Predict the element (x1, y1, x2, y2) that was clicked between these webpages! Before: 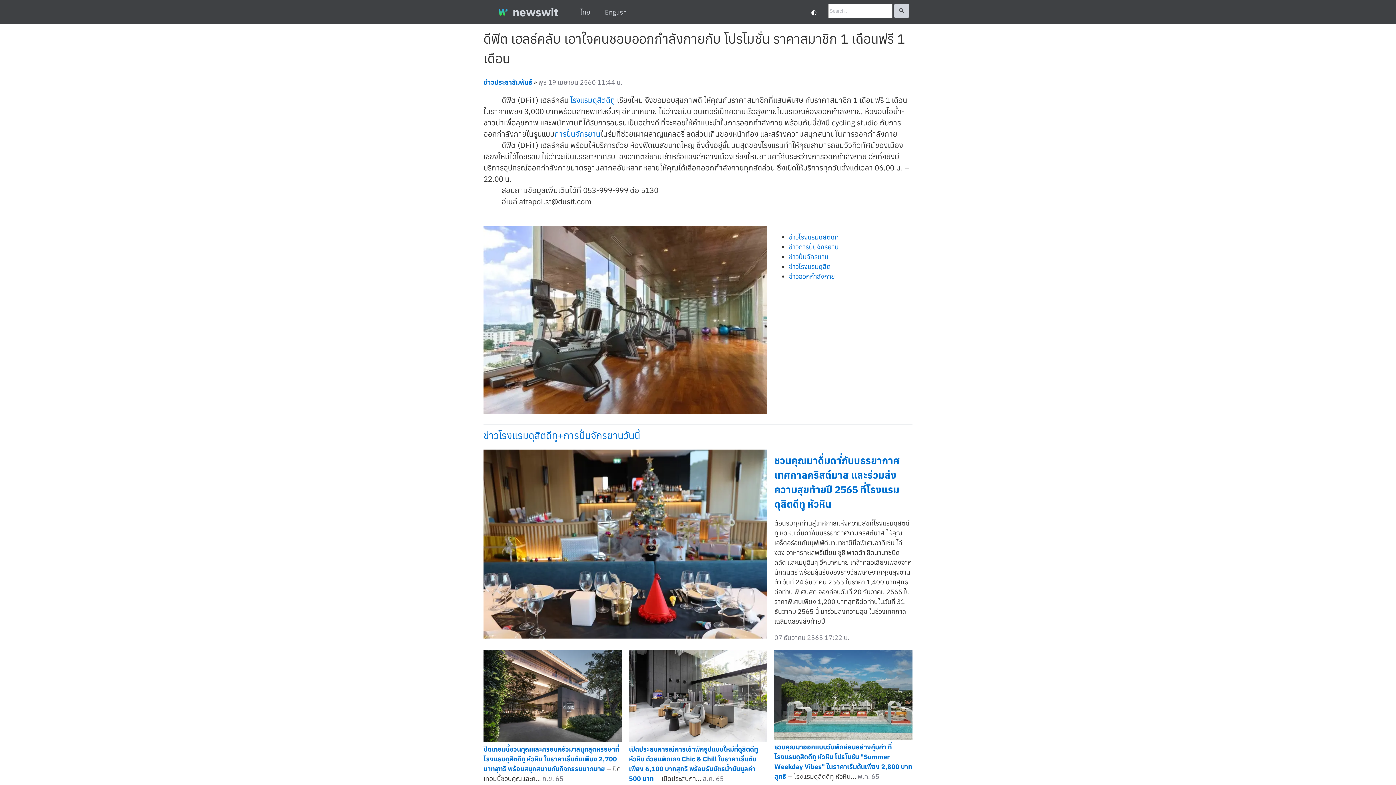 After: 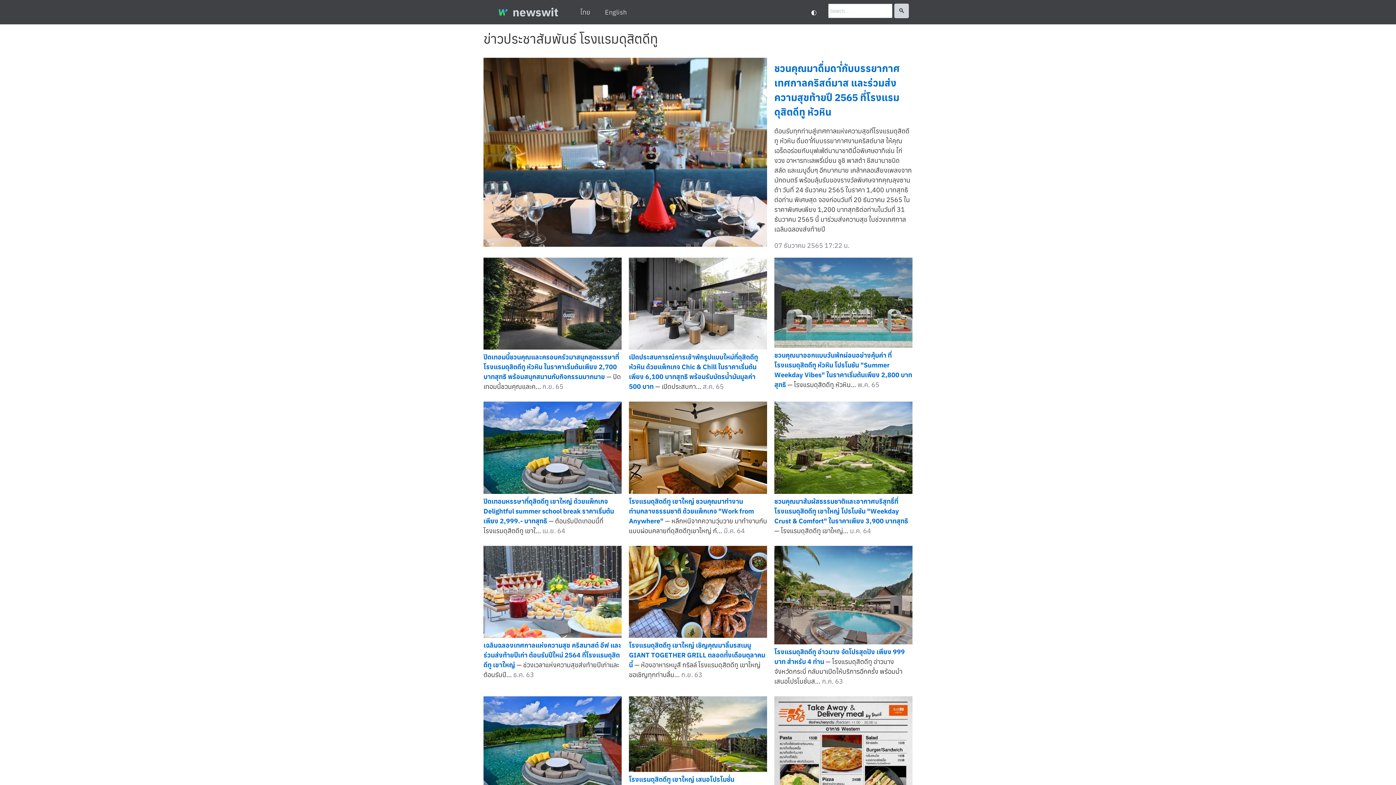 Action: label: ข่าวโรงแรมดุสิตดีทู bbox: (789, 233, 838, 241)